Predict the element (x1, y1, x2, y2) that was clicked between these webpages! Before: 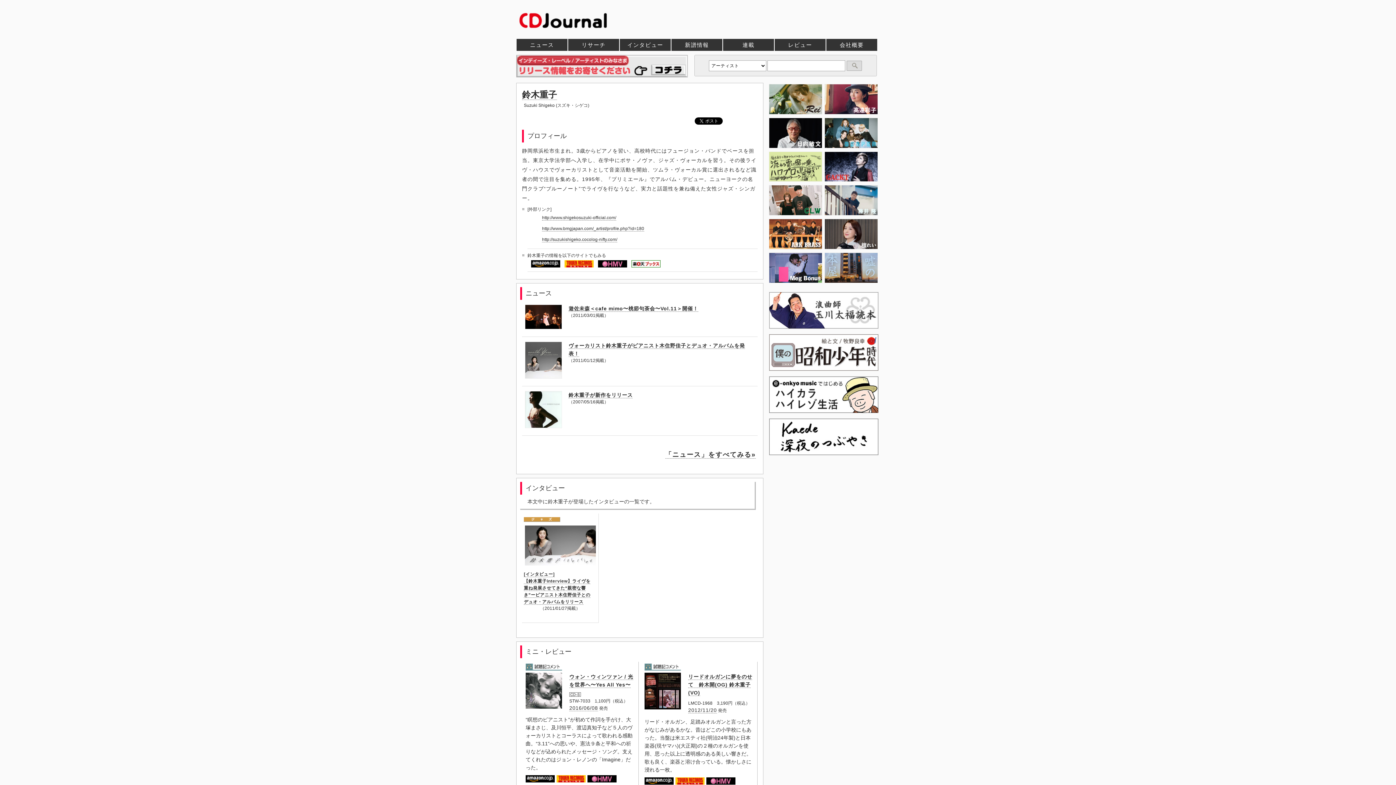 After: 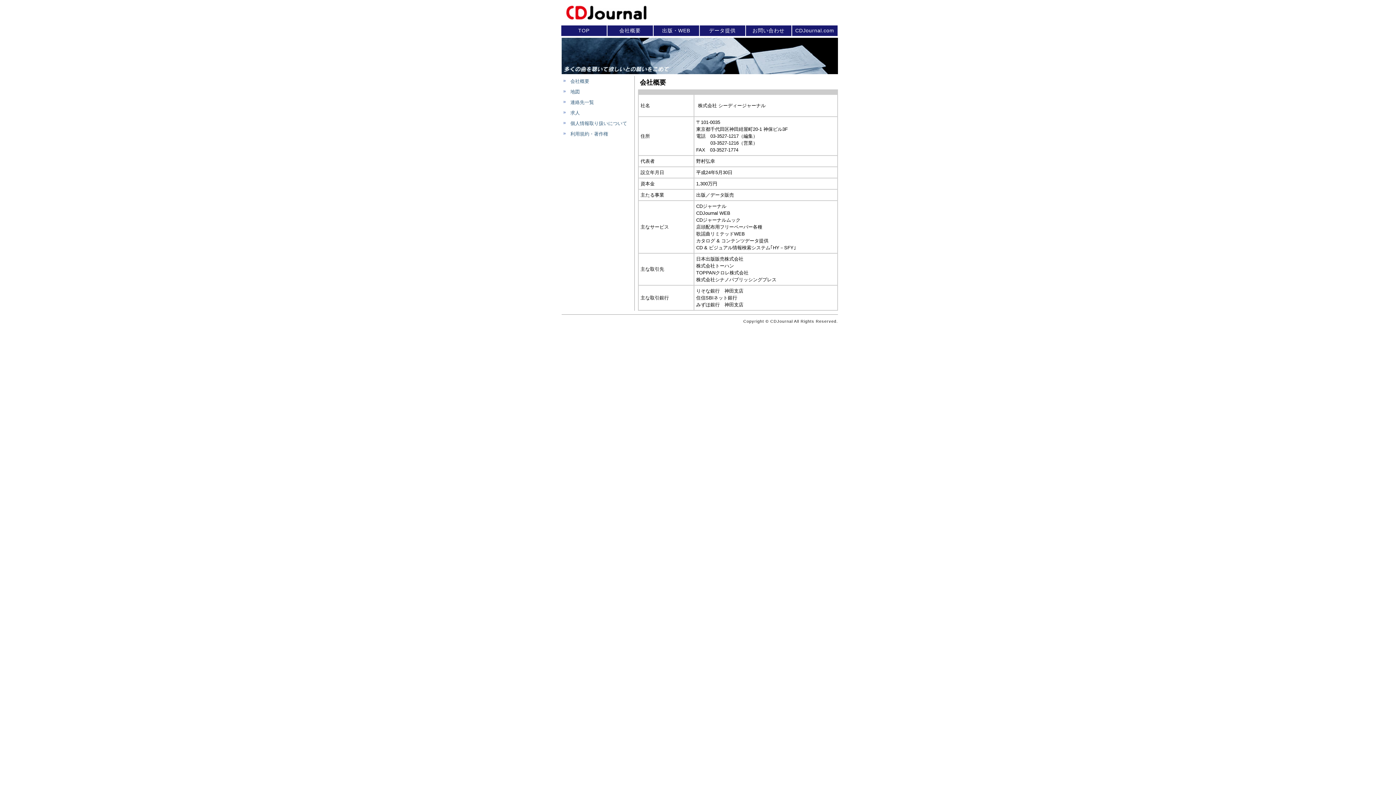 Action: bbox: (826, 38, 877, 50) label: 会社概要